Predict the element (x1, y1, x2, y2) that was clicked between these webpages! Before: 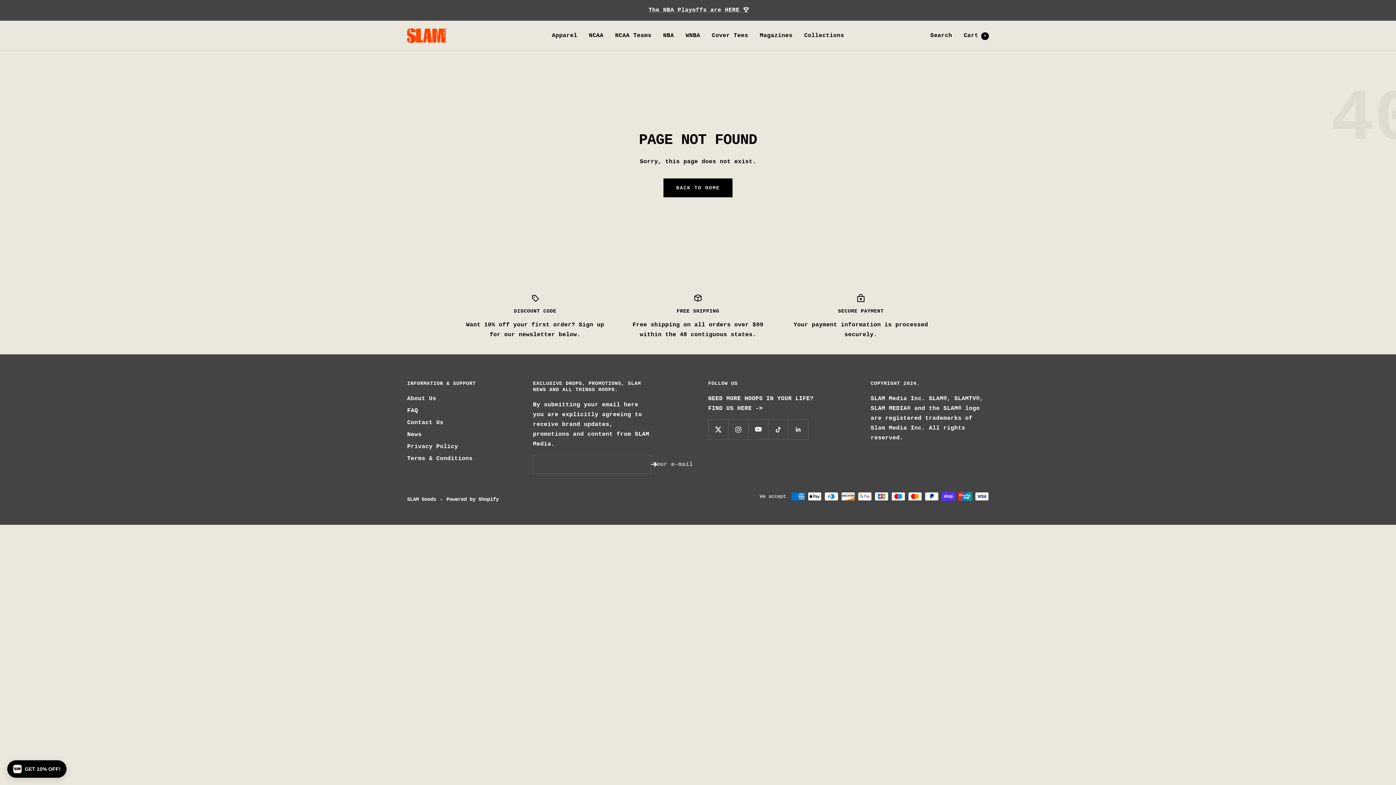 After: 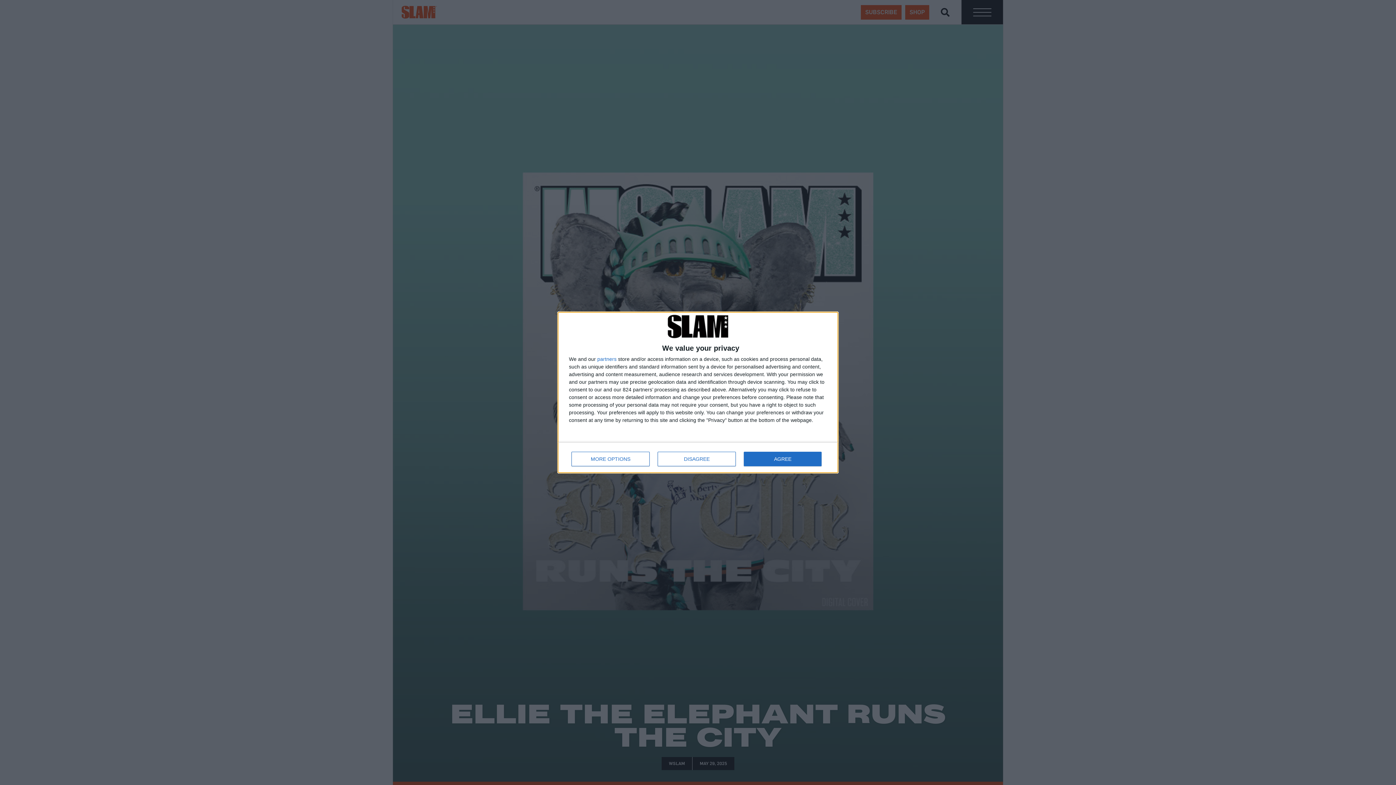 Action: label: News bbox: (407, 430, 421, 440)